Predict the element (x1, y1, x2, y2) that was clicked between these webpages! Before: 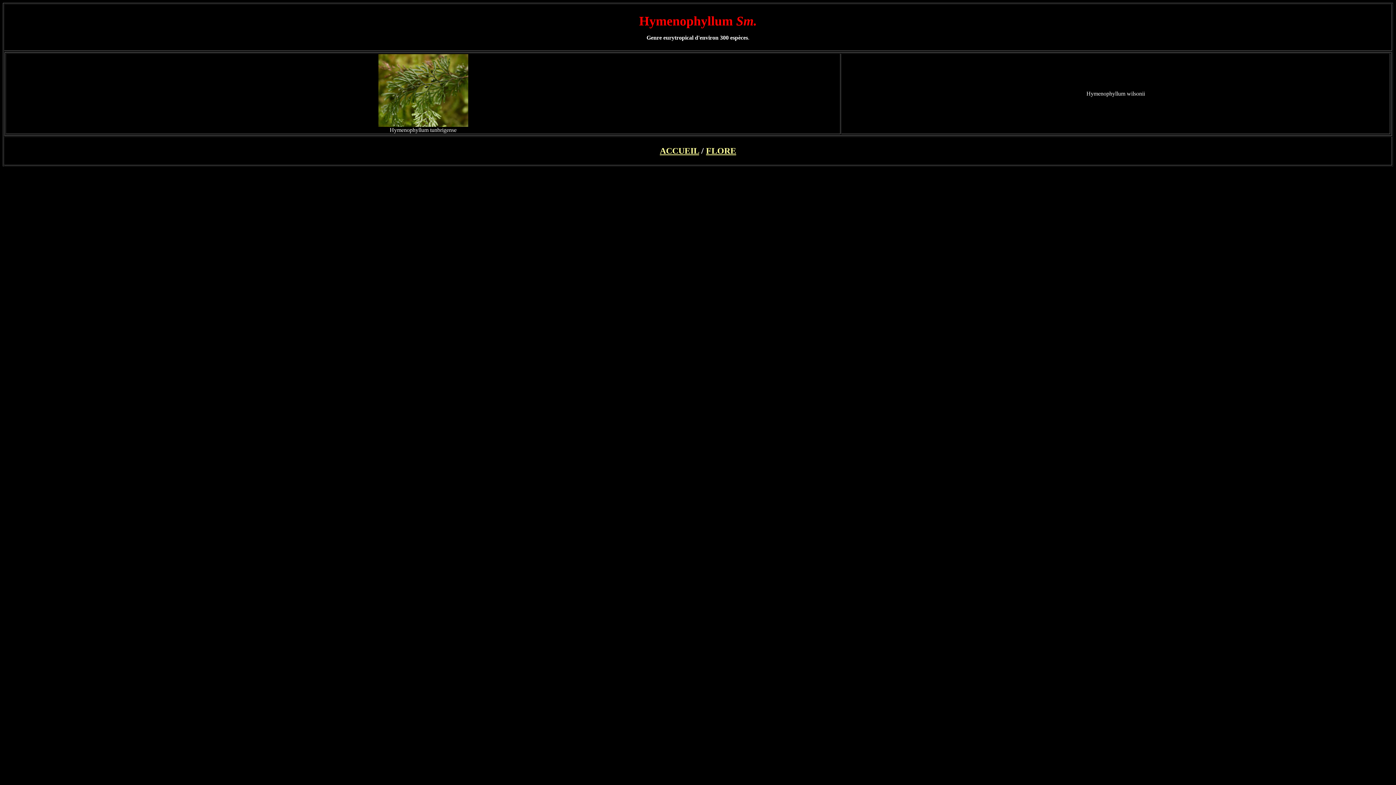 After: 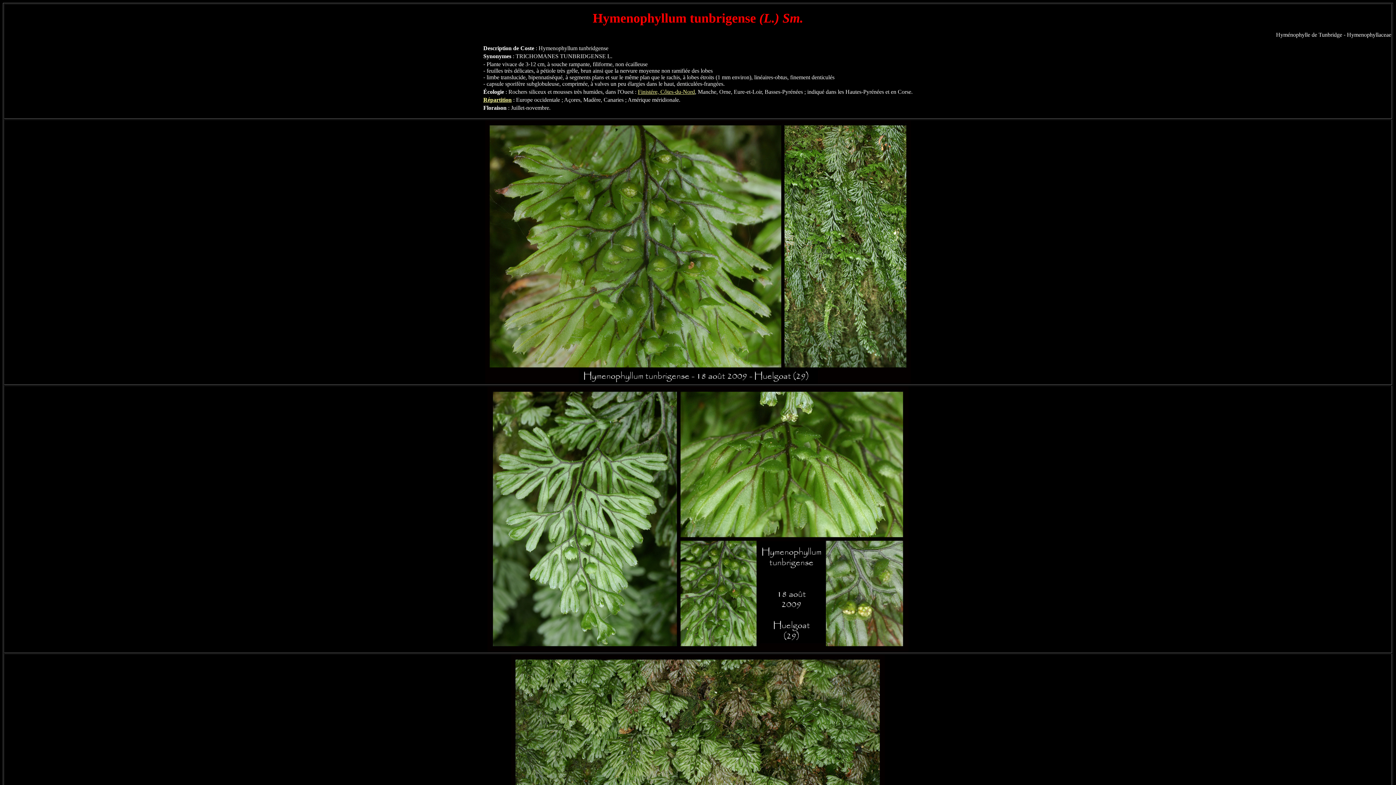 Action: bbox: (378, 121, 468, 128)